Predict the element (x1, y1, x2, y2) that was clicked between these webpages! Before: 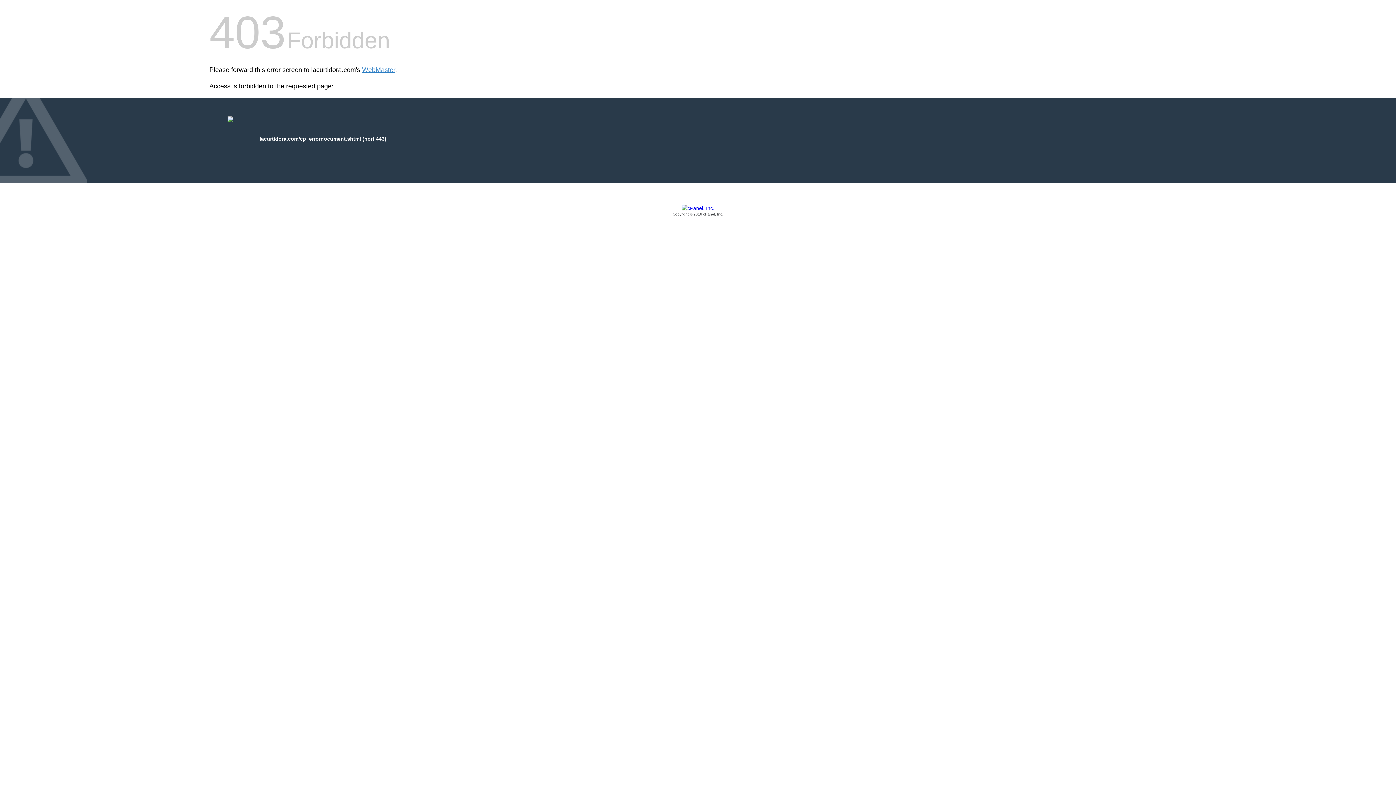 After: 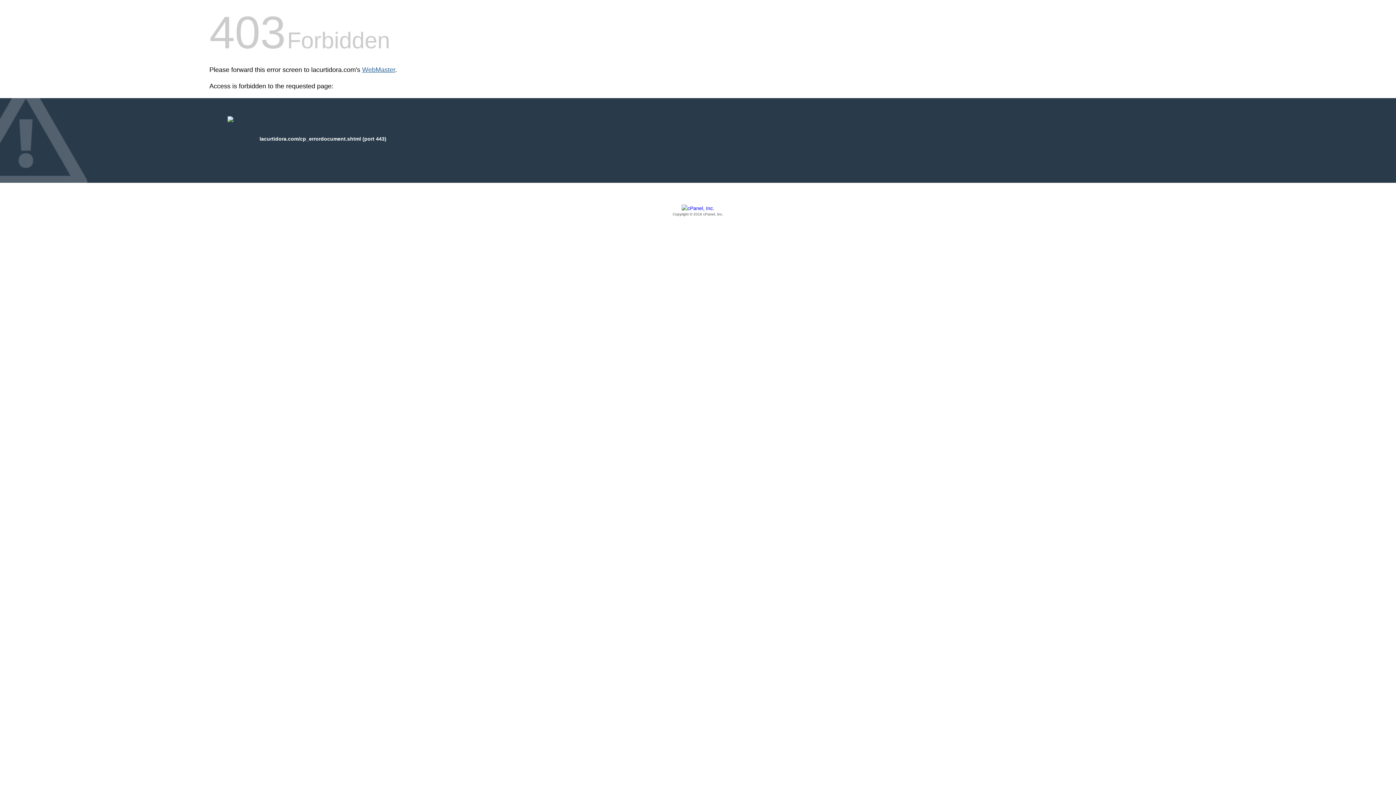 Action: bbox: (362, 66, 395, 73) label: WebMaster